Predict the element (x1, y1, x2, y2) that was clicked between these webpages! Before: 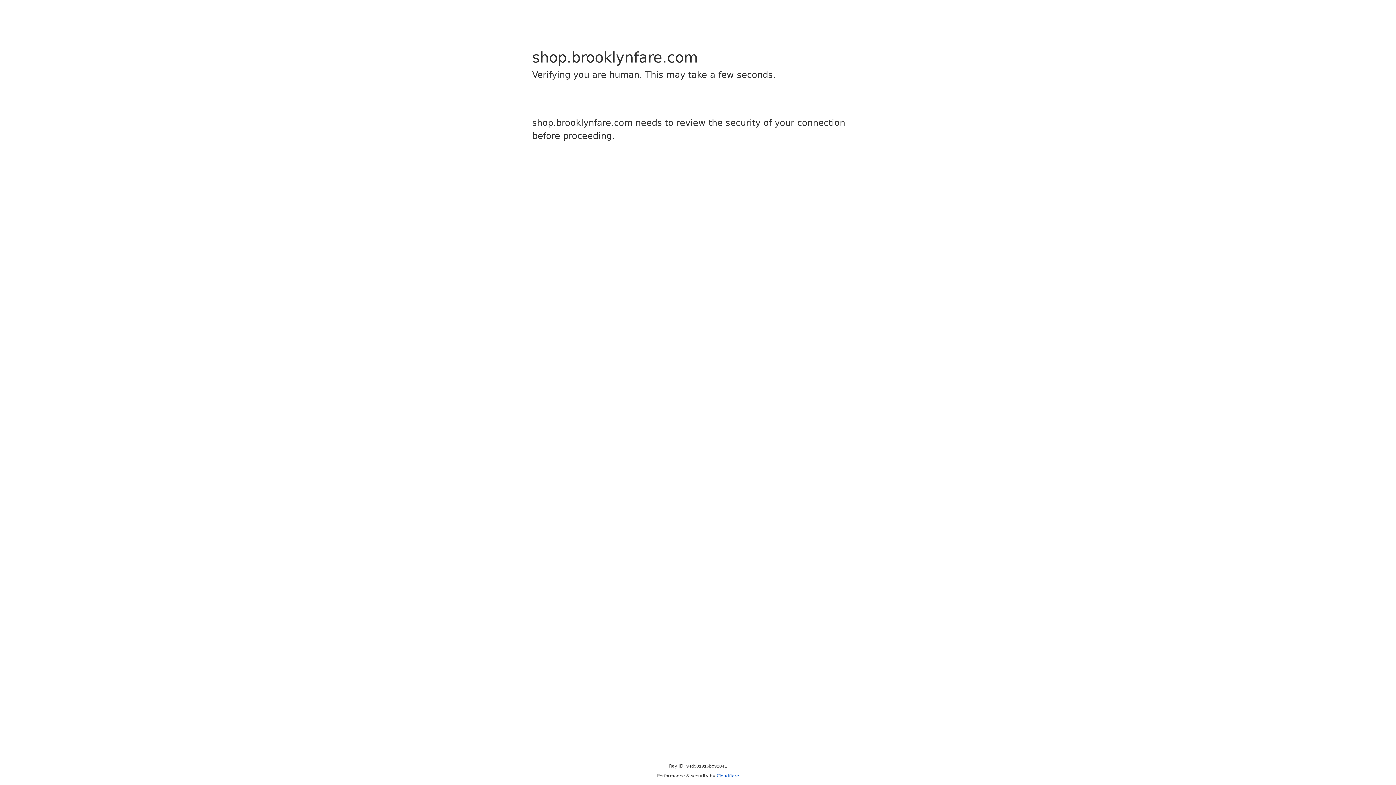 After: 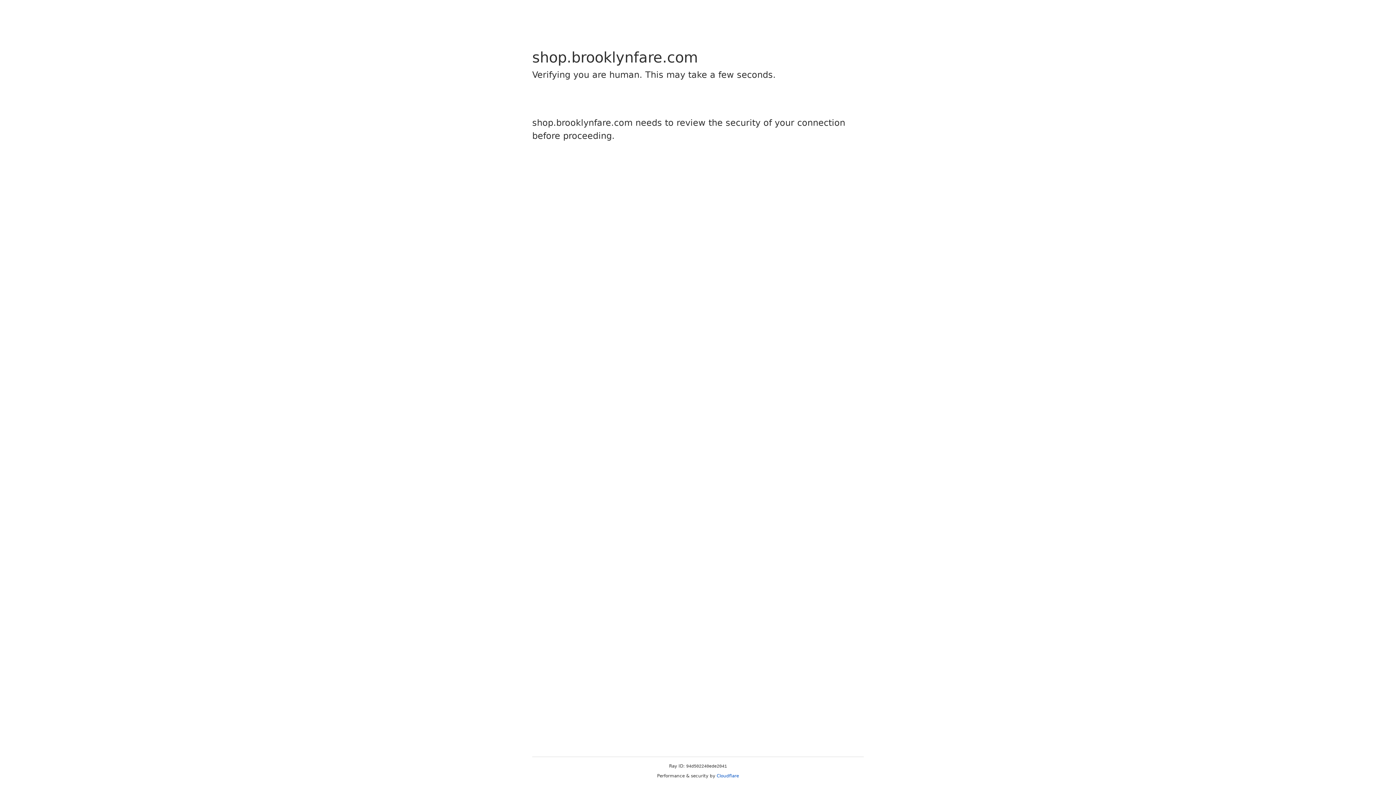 Action: bbox: (716, 773, 739, 778) label: Cloudflare